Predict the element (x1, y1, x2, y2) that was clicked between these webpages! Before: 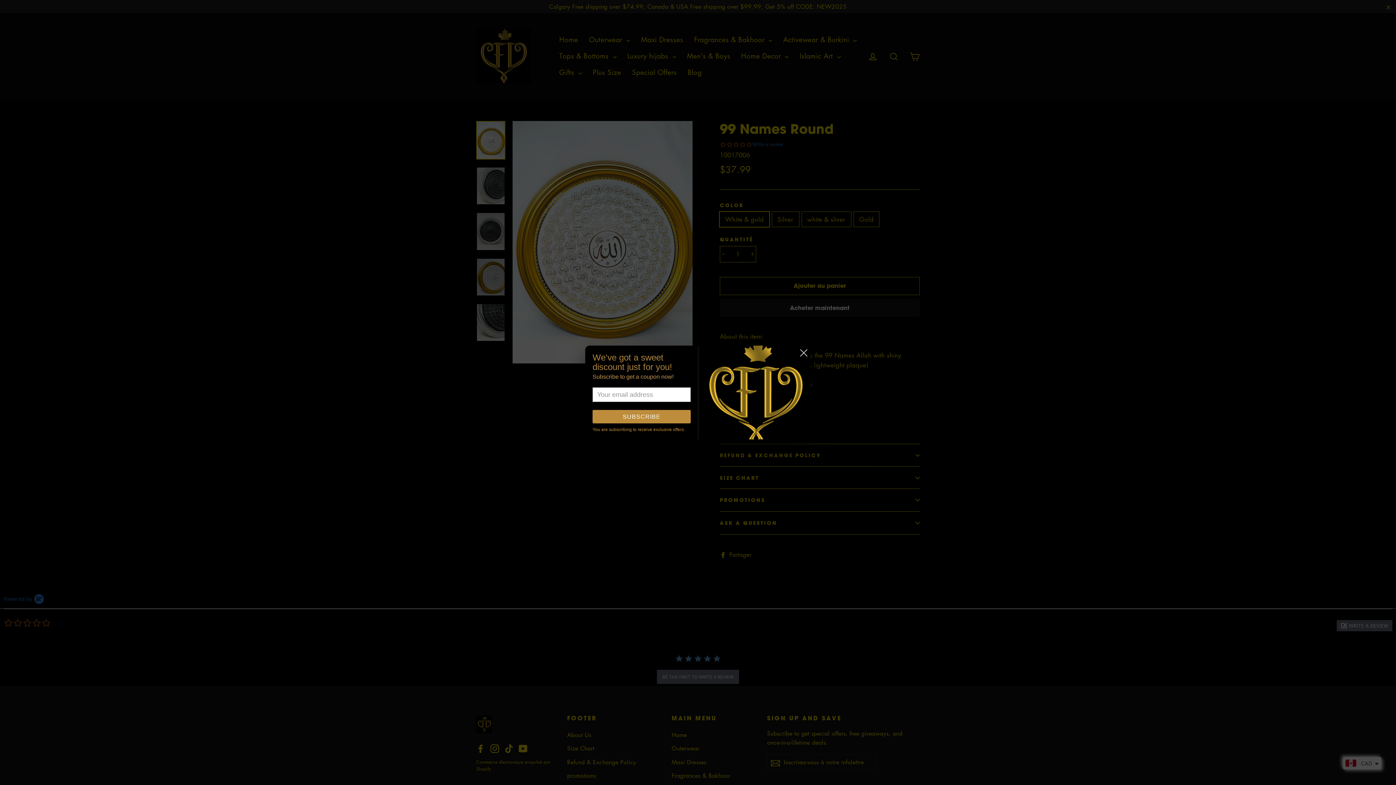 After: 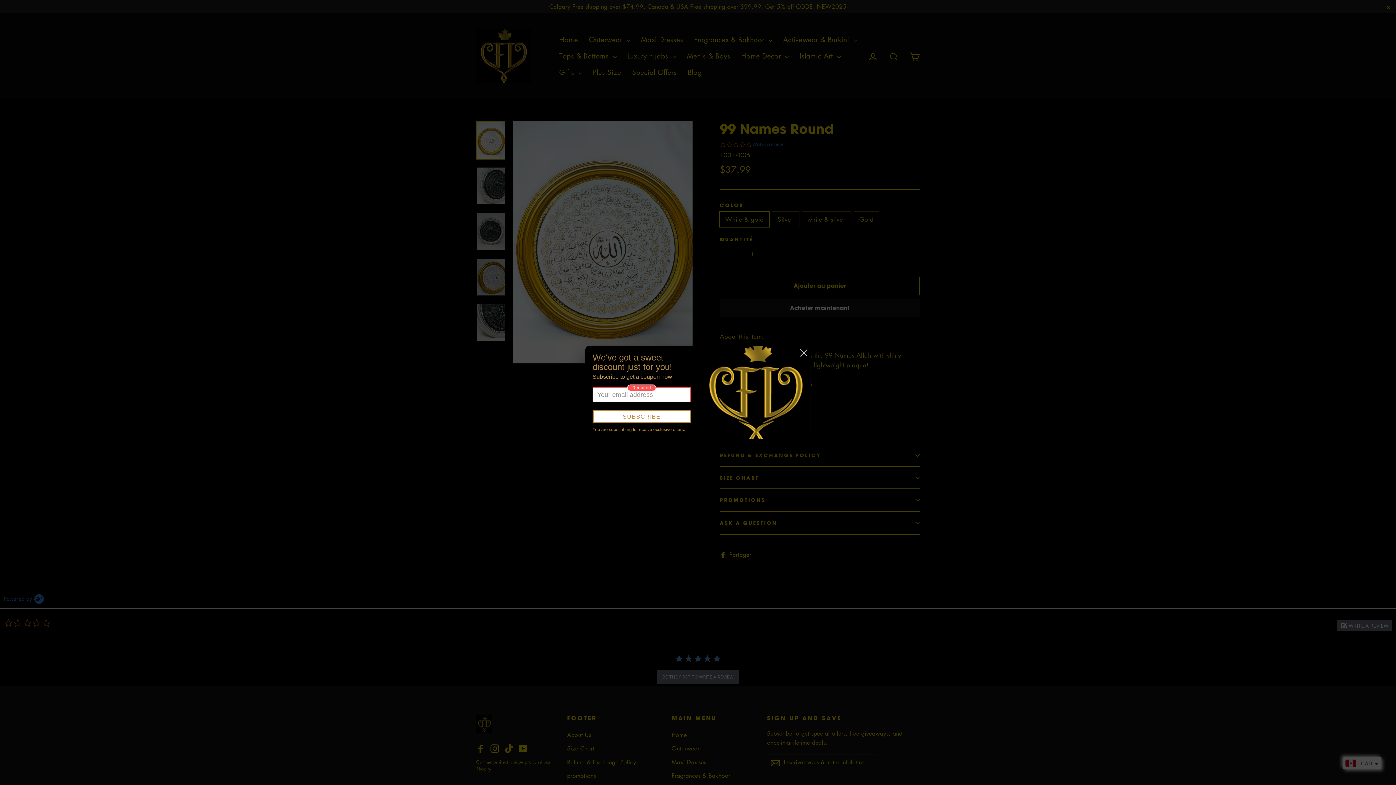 Action: label: SUBSCRIBE bbox: (592, 410, 690, 423)